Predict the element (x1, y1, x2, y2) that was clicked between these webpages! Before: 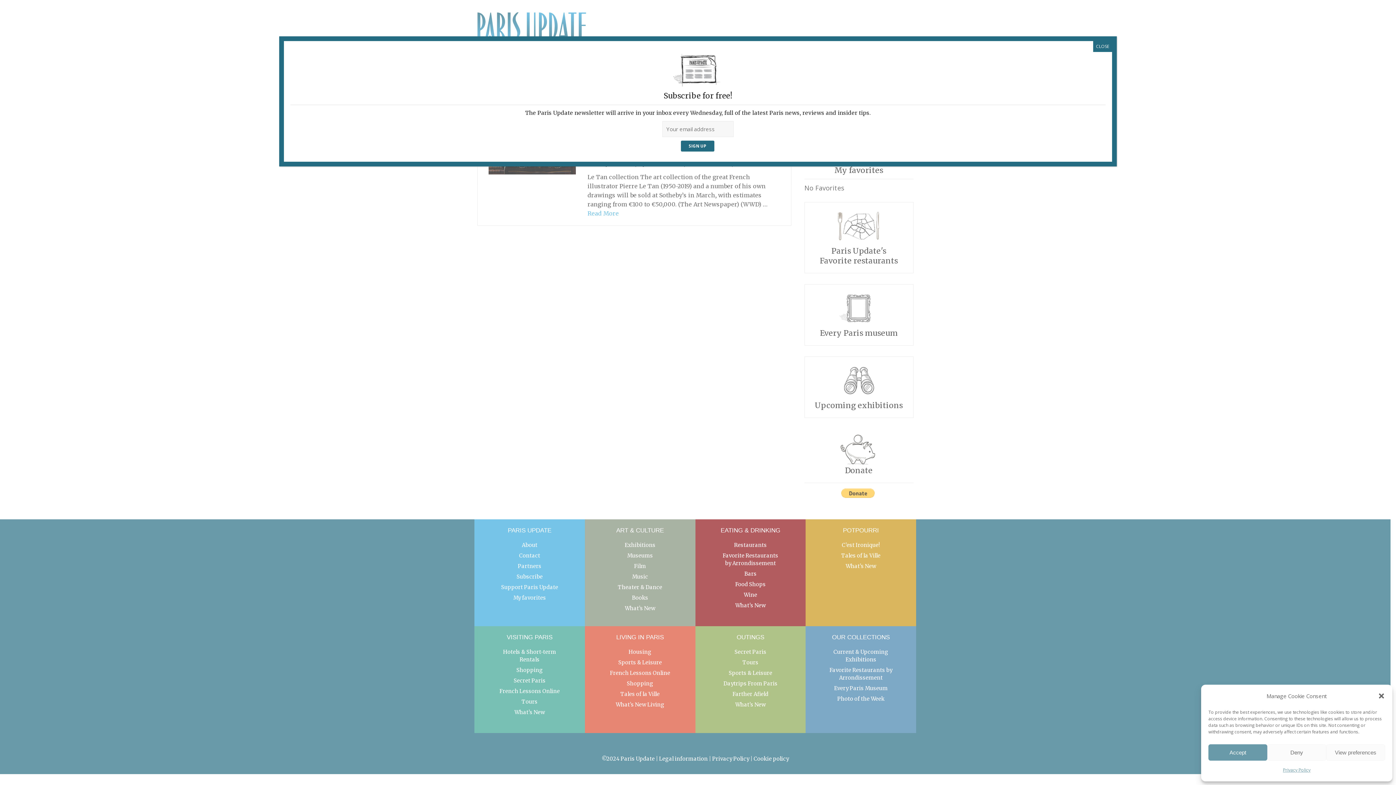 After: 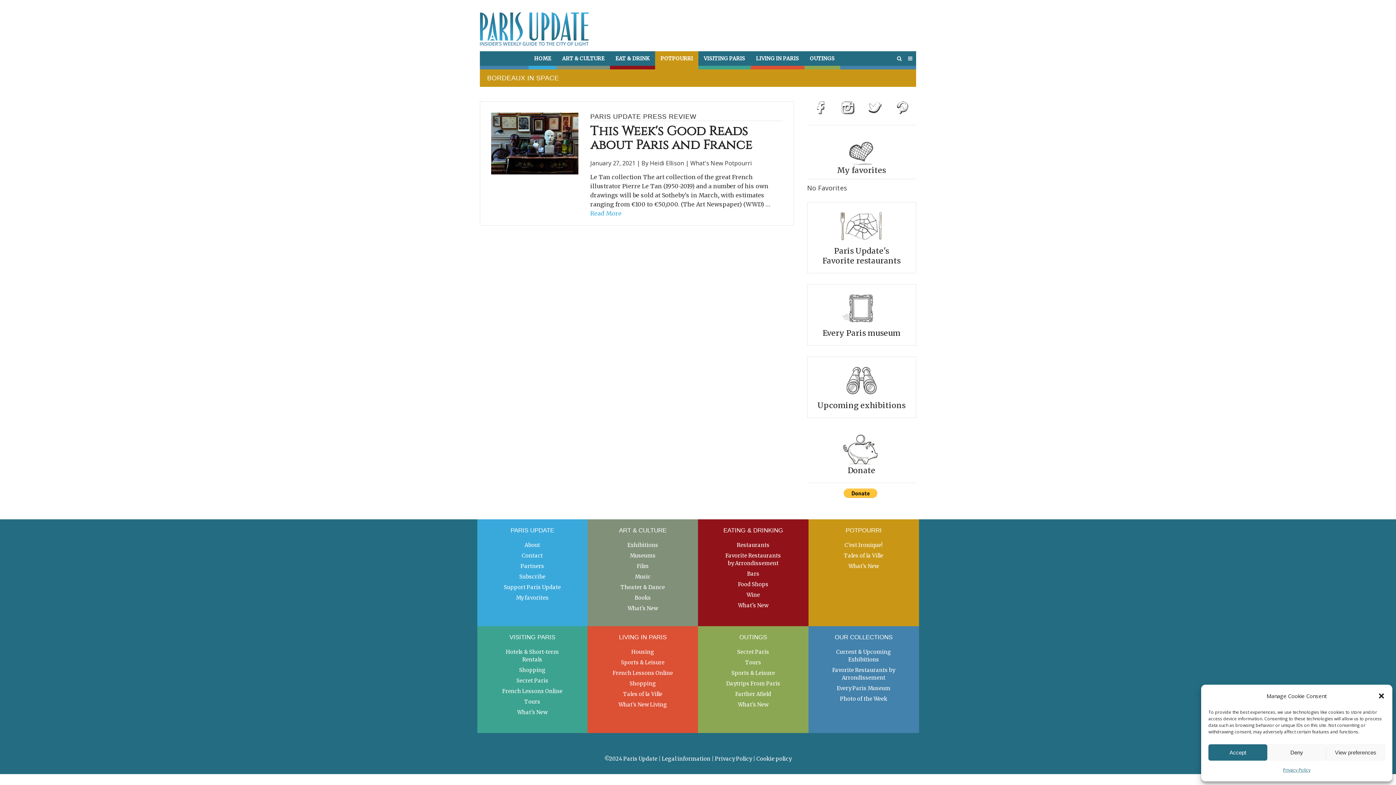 Action: bbox: (1093, 41, 1112, 52) label: Close